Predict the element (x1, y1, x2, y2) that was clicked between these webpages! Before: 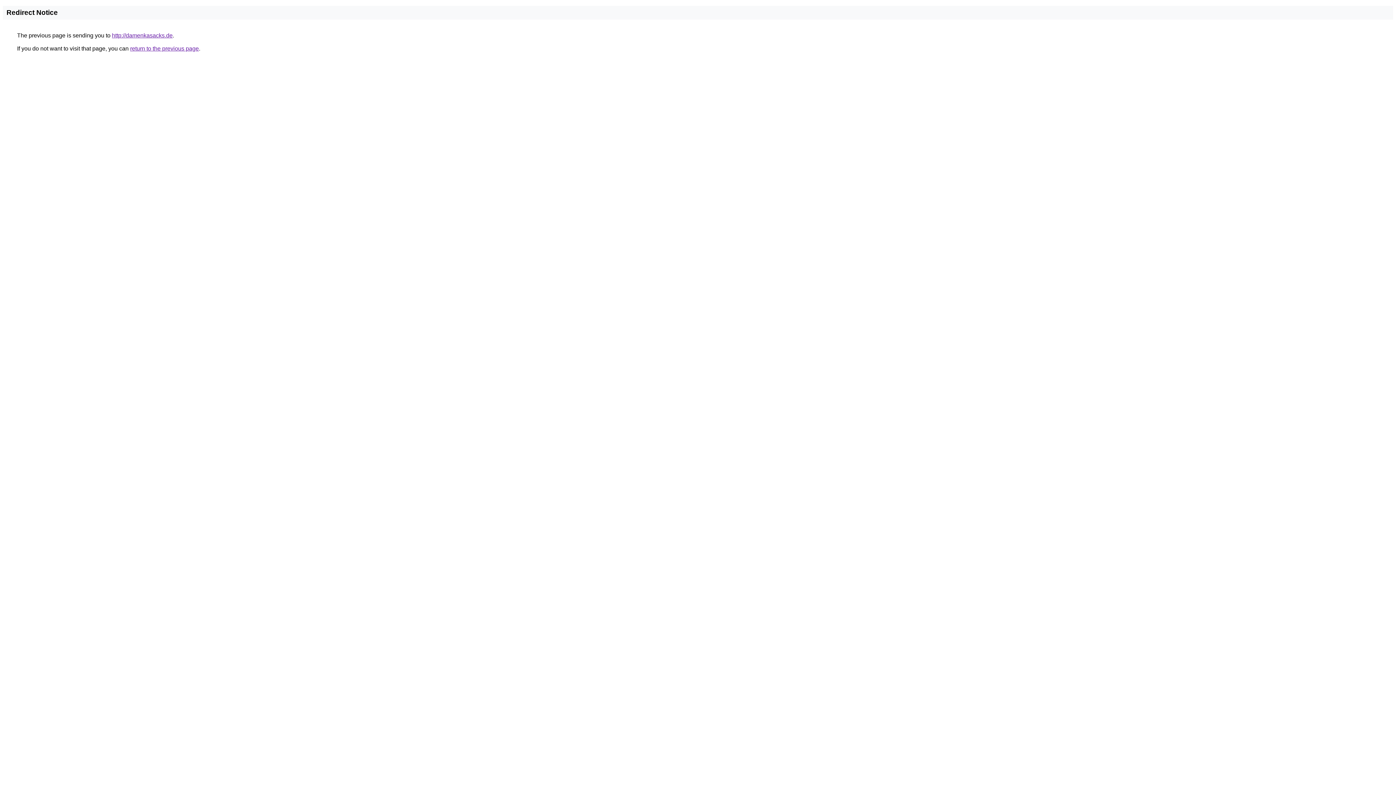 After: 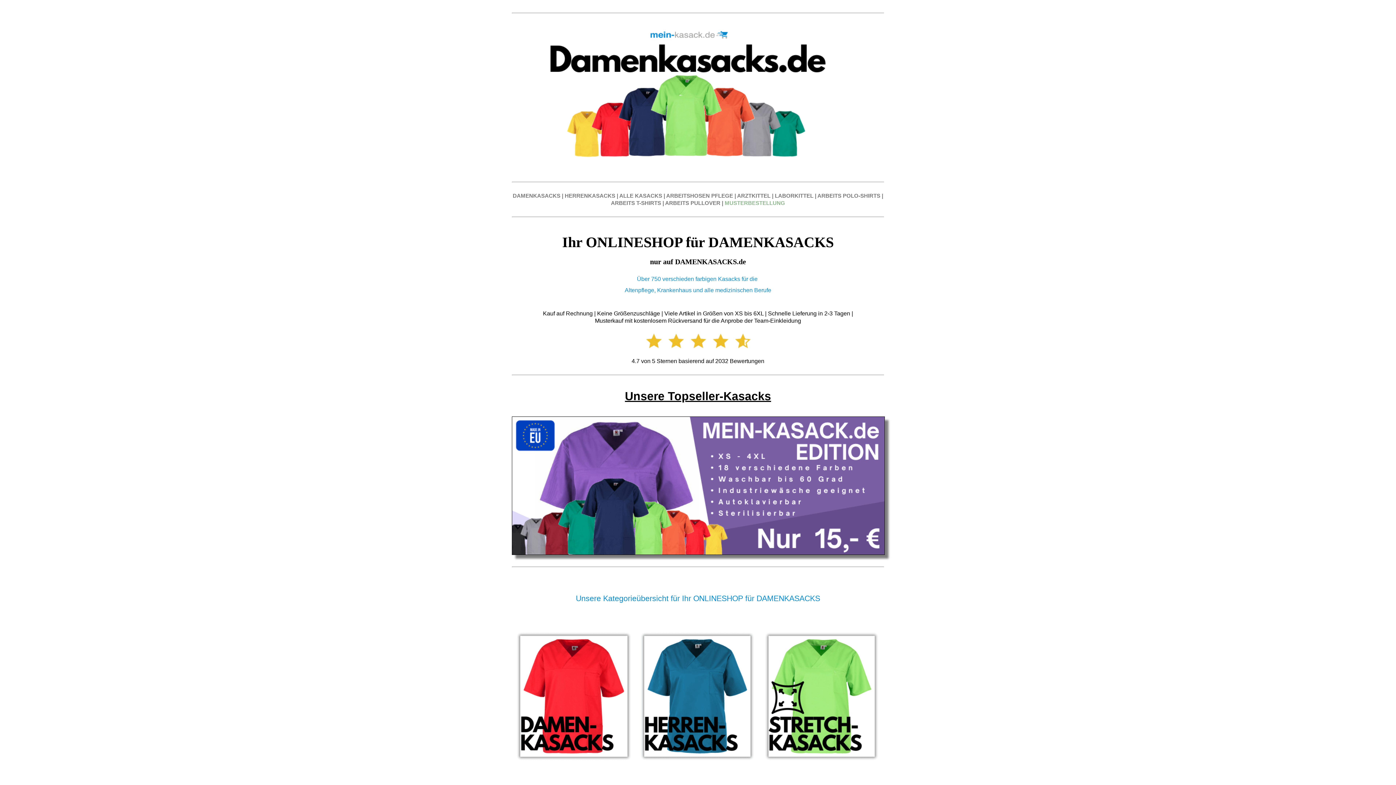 Action: label: http://damenkasacks.de bbox: (112, 32, 172, 38)